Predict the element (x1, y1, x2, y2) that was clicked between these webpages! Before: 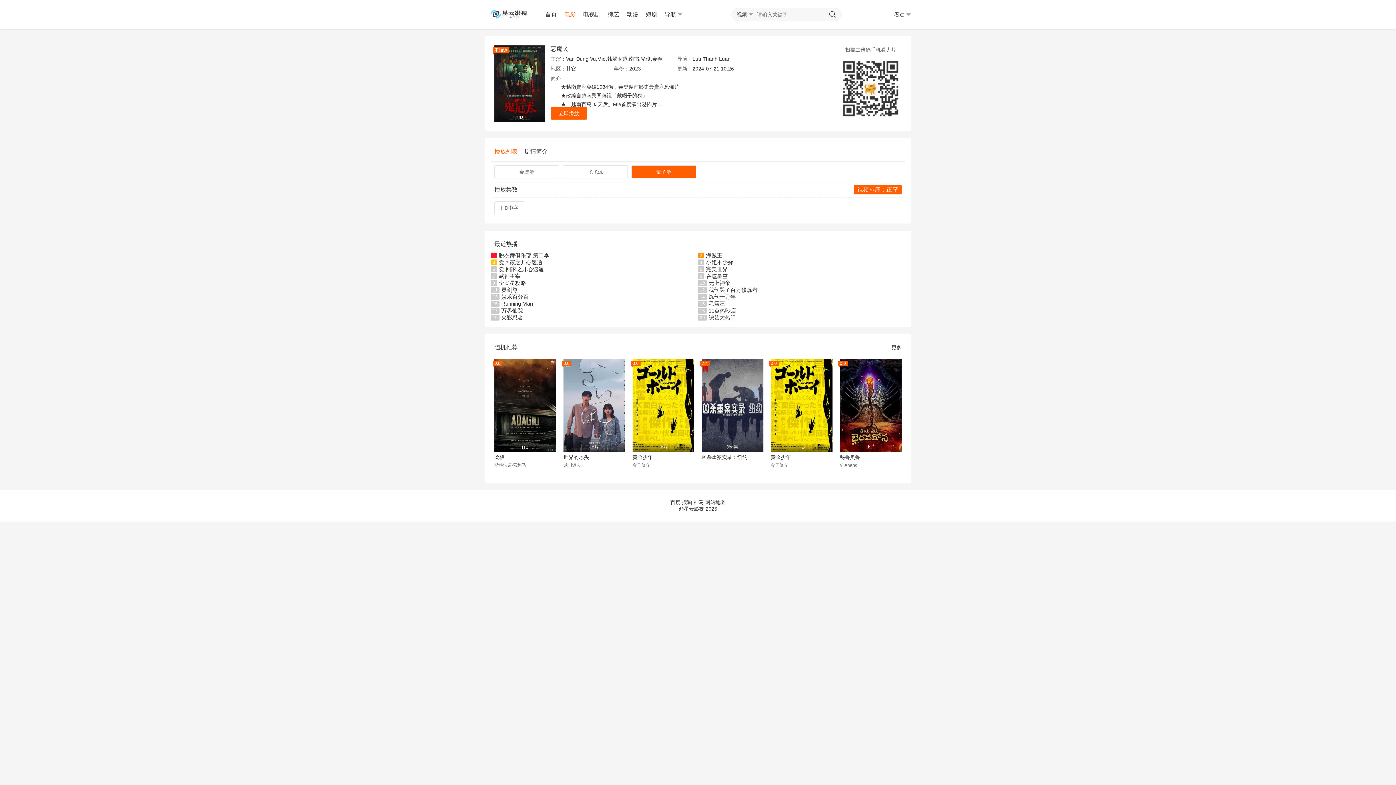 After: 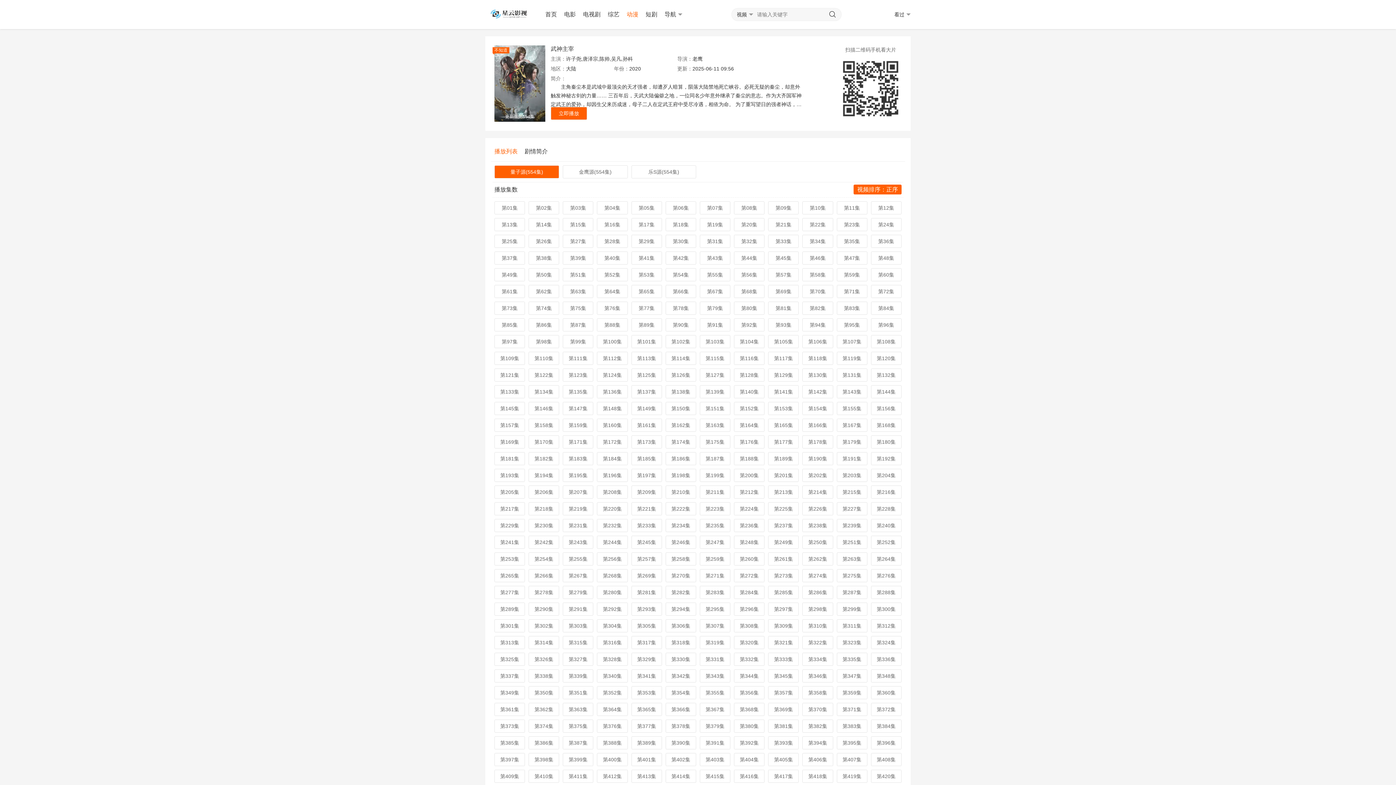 Action: label: 7武神主宰 bbox: (490, 273, 698, 280)